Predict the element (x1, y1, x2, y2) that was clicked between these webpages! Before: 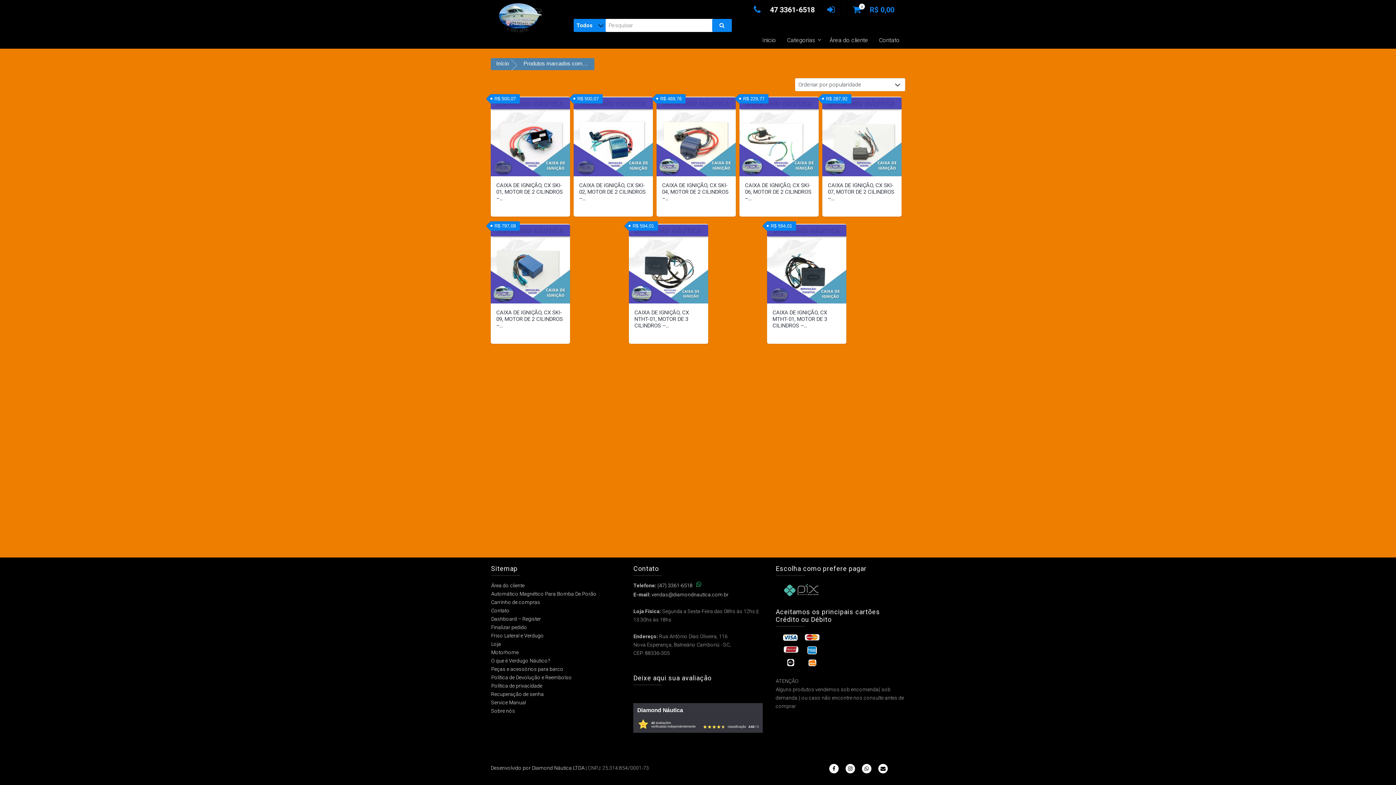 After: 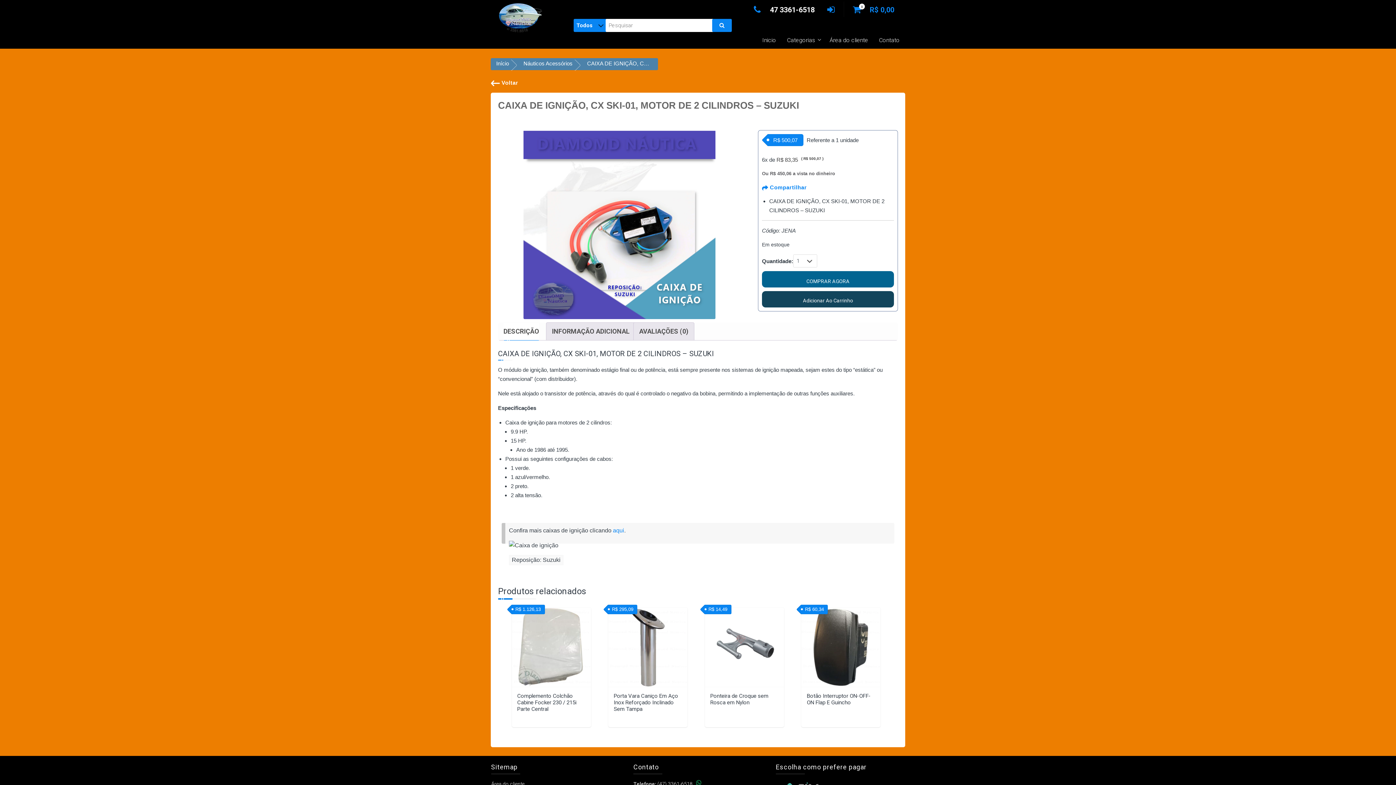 Action: label: CAIXA DE IGNIÇÃO, CX SKI-01, MOTOR DE 2 CILINDROS –...
R$ 500,07 bbox: (490, 97, 570, 209)